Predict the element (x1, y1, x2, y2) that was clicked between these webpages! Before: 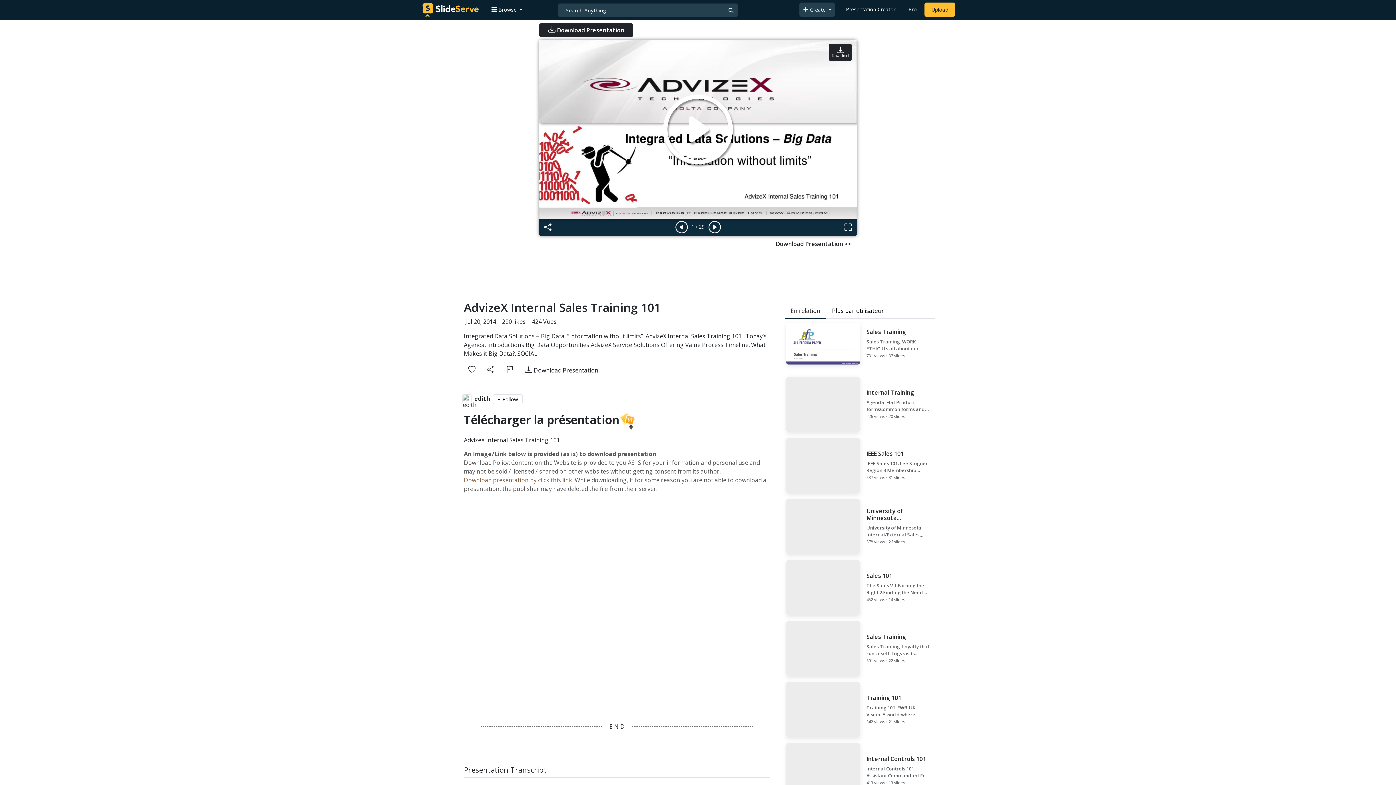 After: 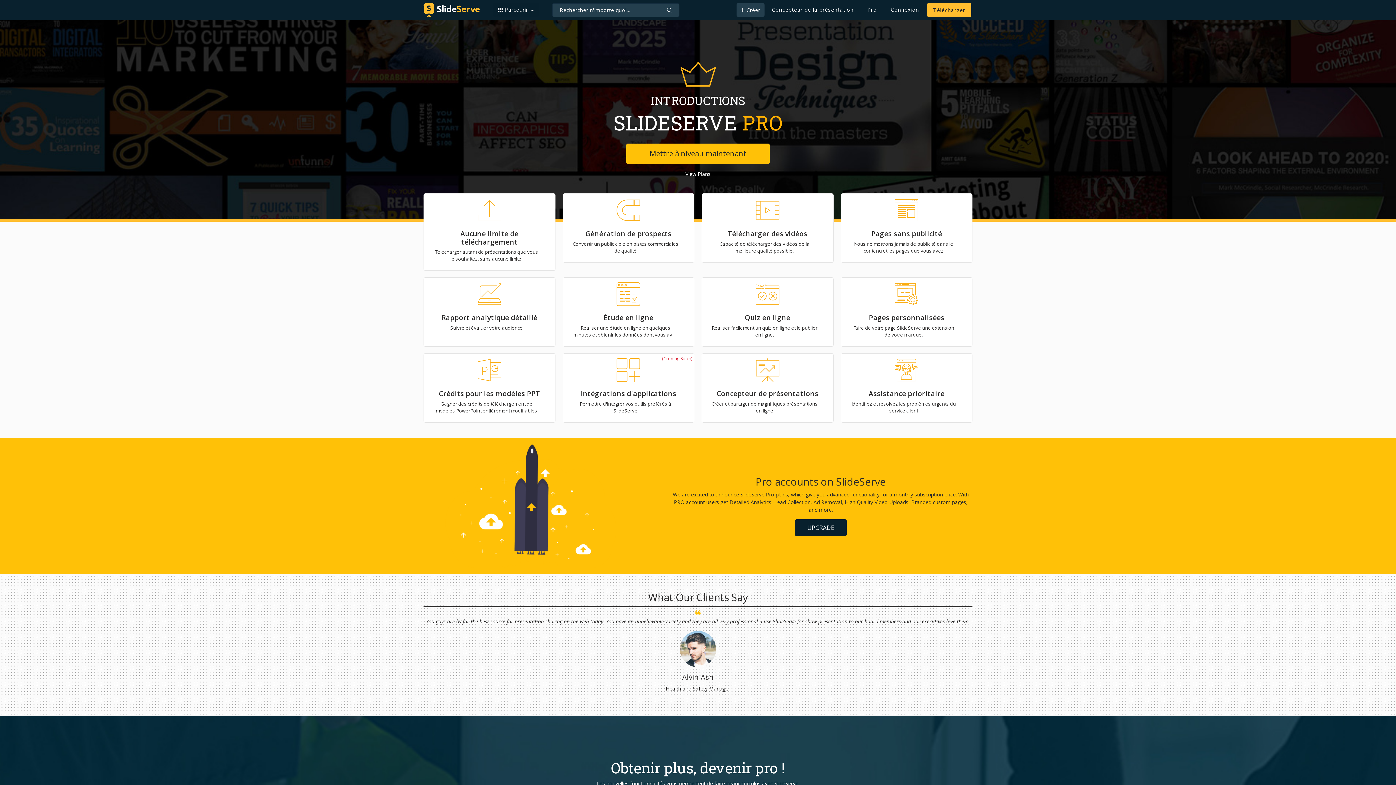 Action: label: Pro bbox: (905, 2, 919, 16)